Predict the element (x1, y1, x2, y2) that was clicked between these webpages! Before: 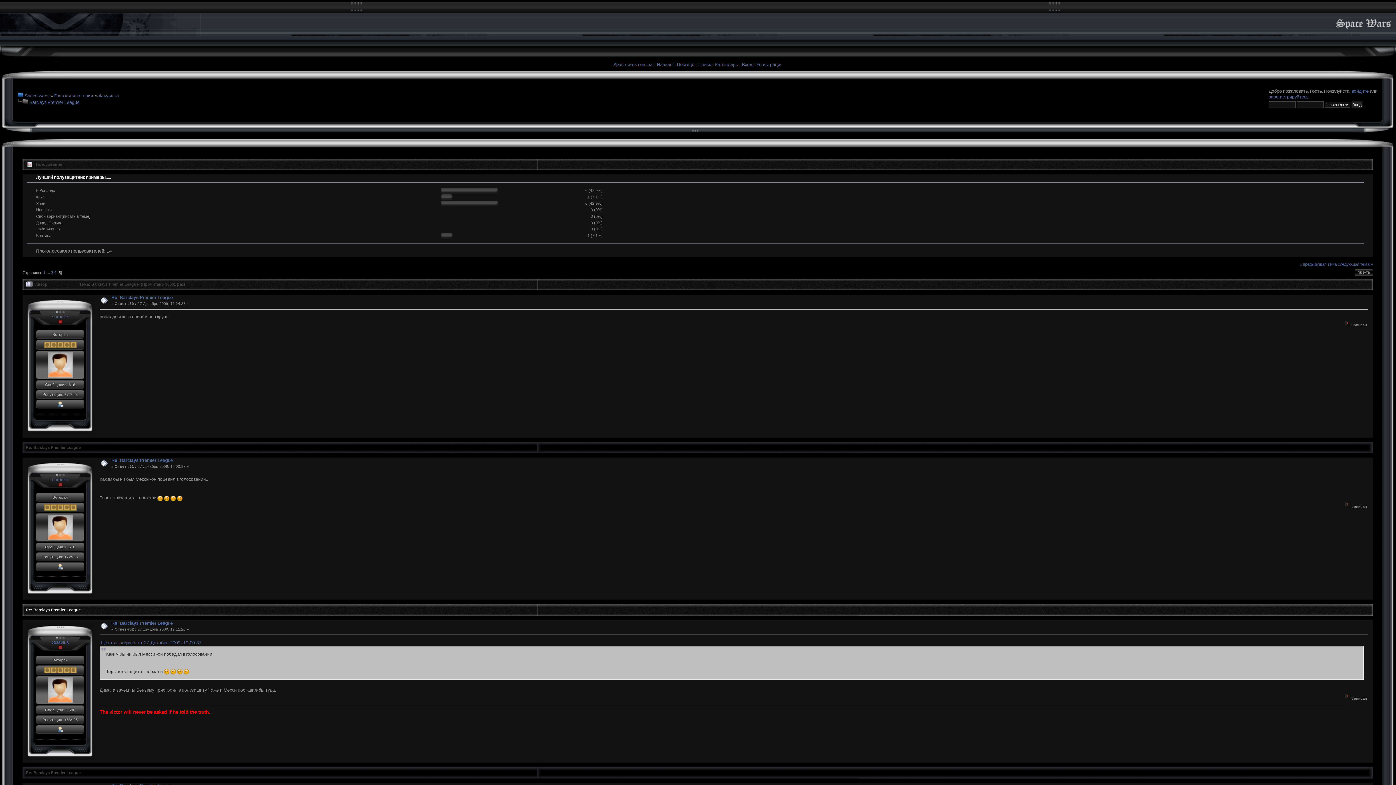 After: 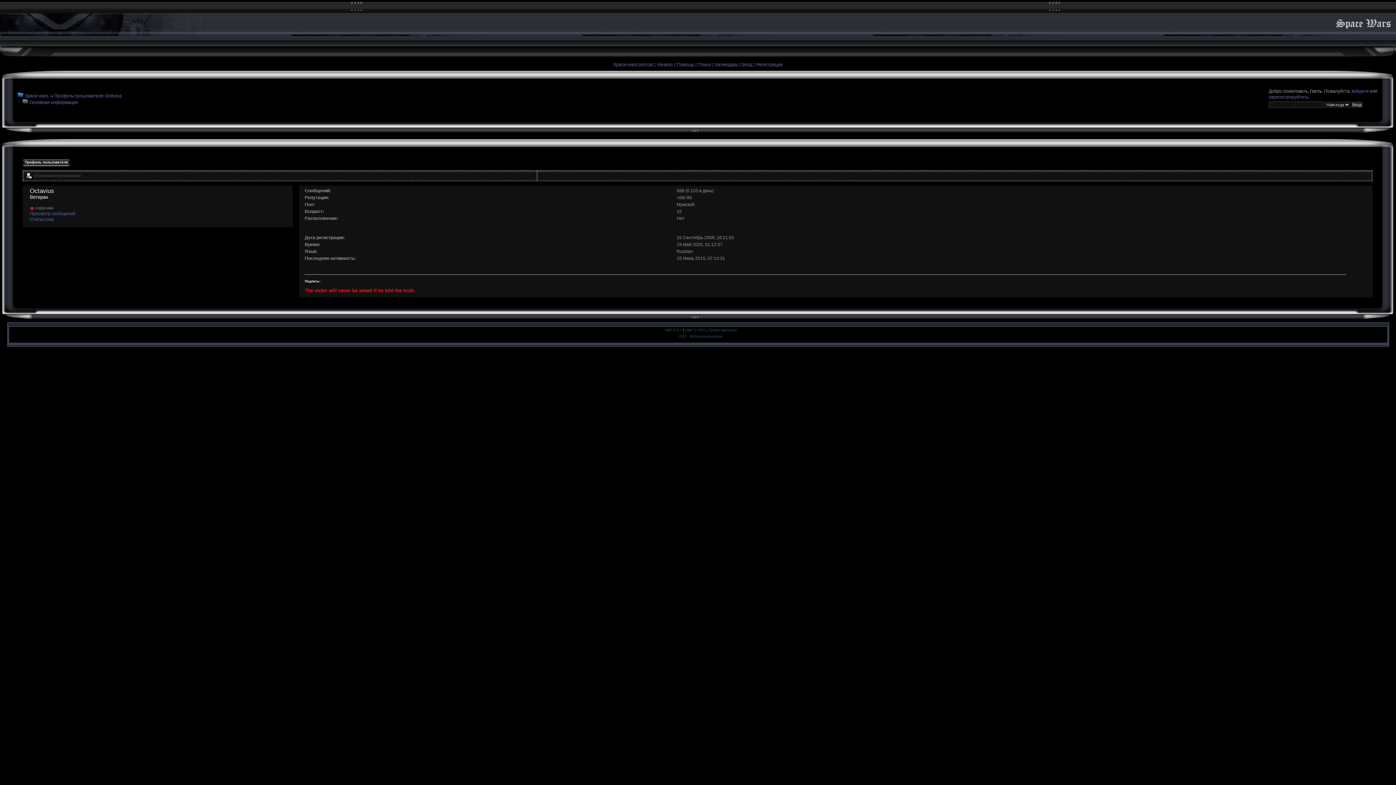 Action: bbox: (47, 687, 72, 692)